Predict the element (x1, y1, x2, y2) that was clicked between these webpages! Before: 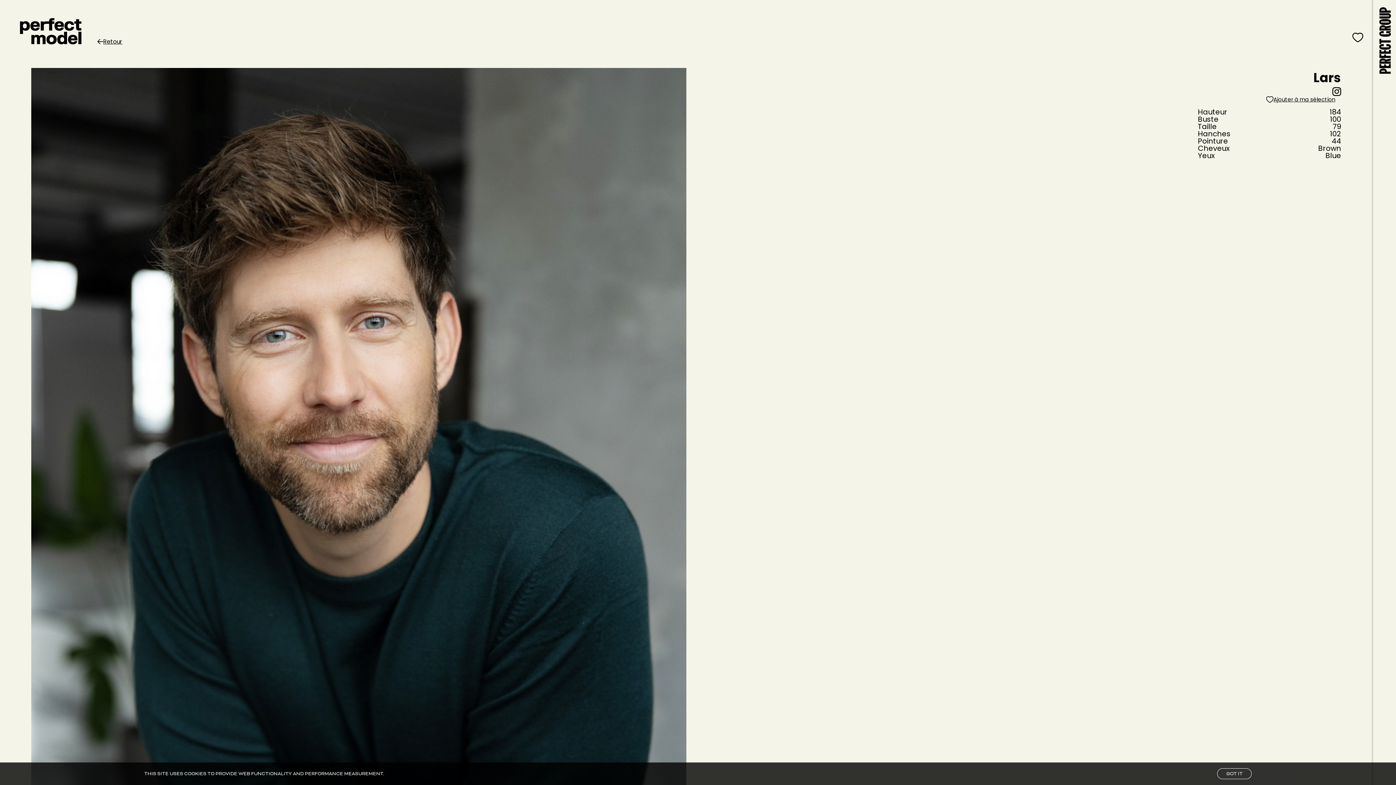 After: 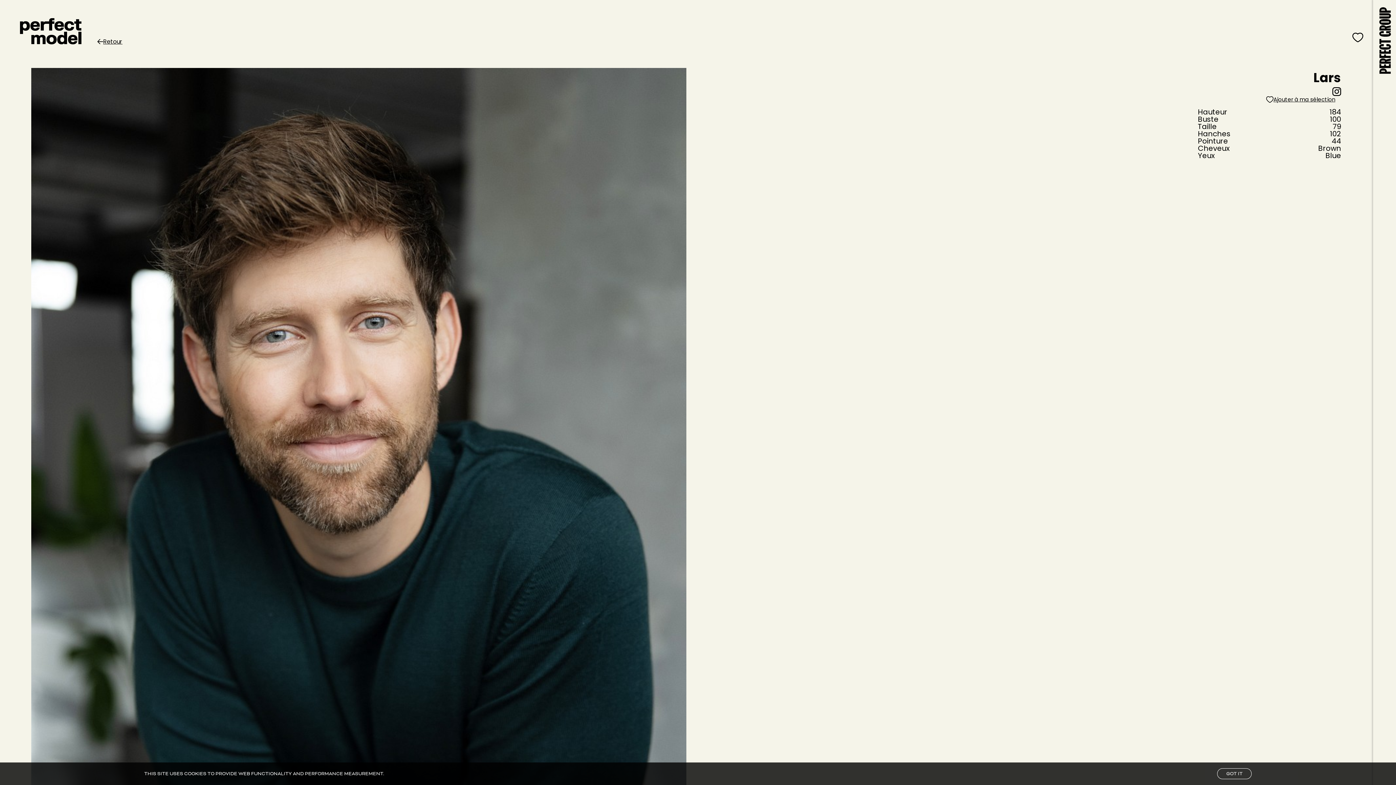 Action: bbox: (1332, 87, 1341, 96)